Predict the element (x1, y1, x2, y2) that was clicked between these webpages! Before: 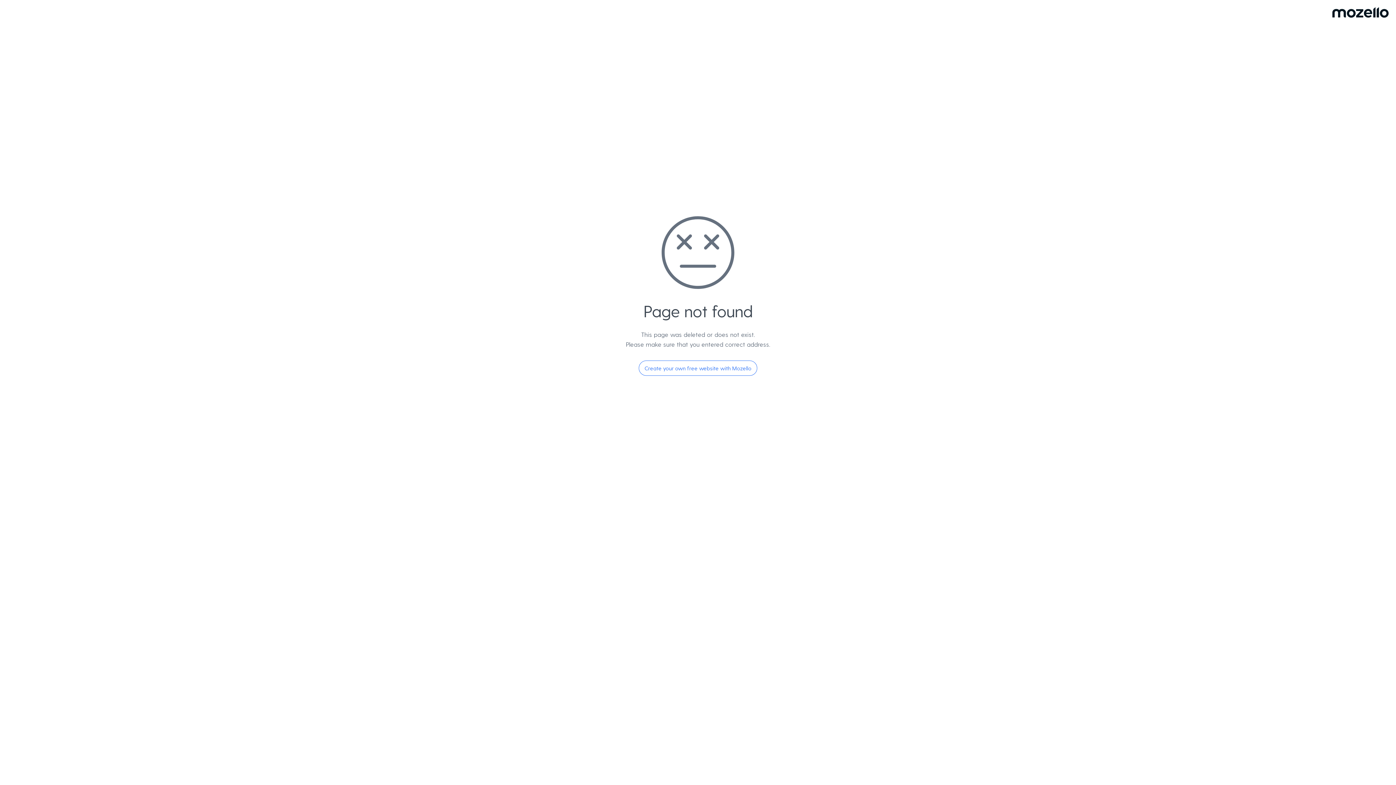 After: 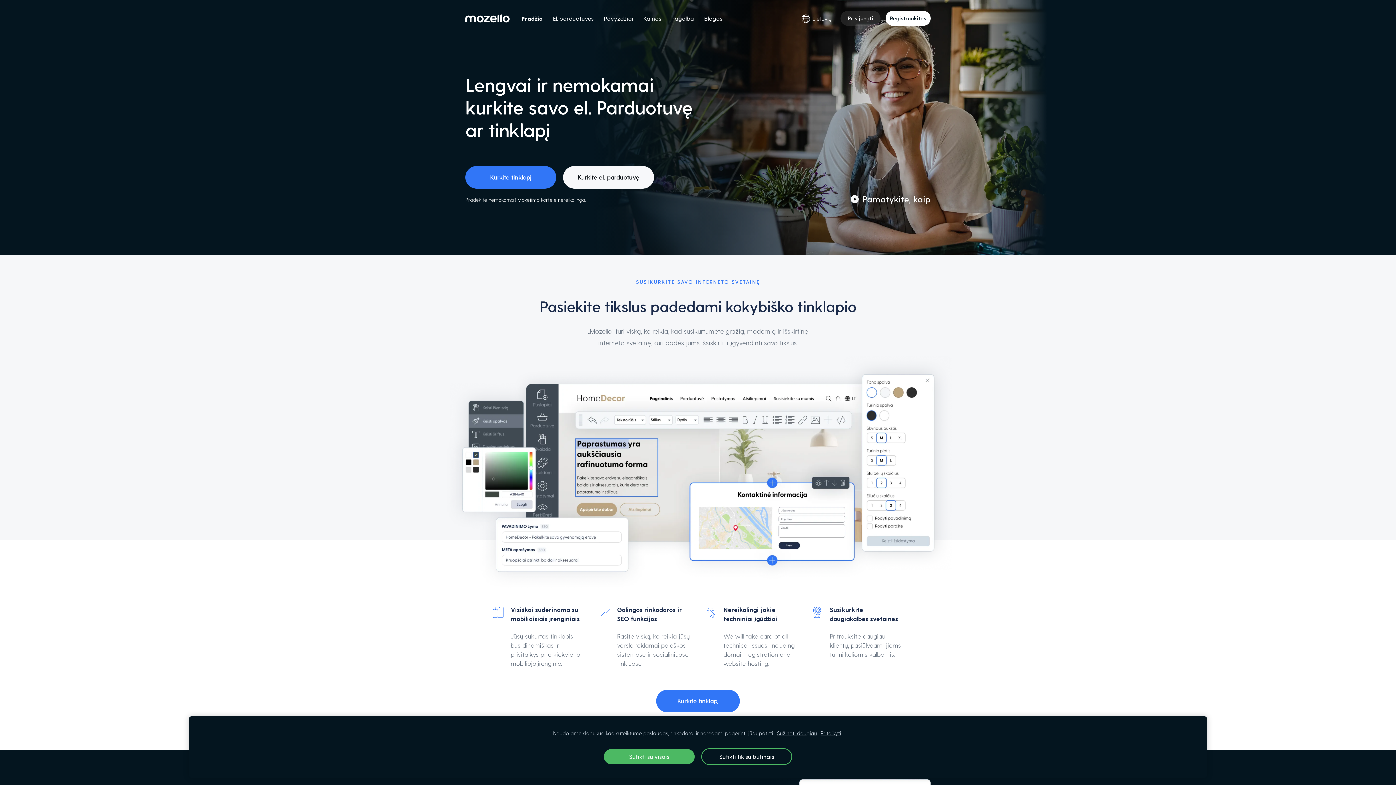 Action: label: Create your own free website with Mozello bbox: (638, 360, 757, 376)